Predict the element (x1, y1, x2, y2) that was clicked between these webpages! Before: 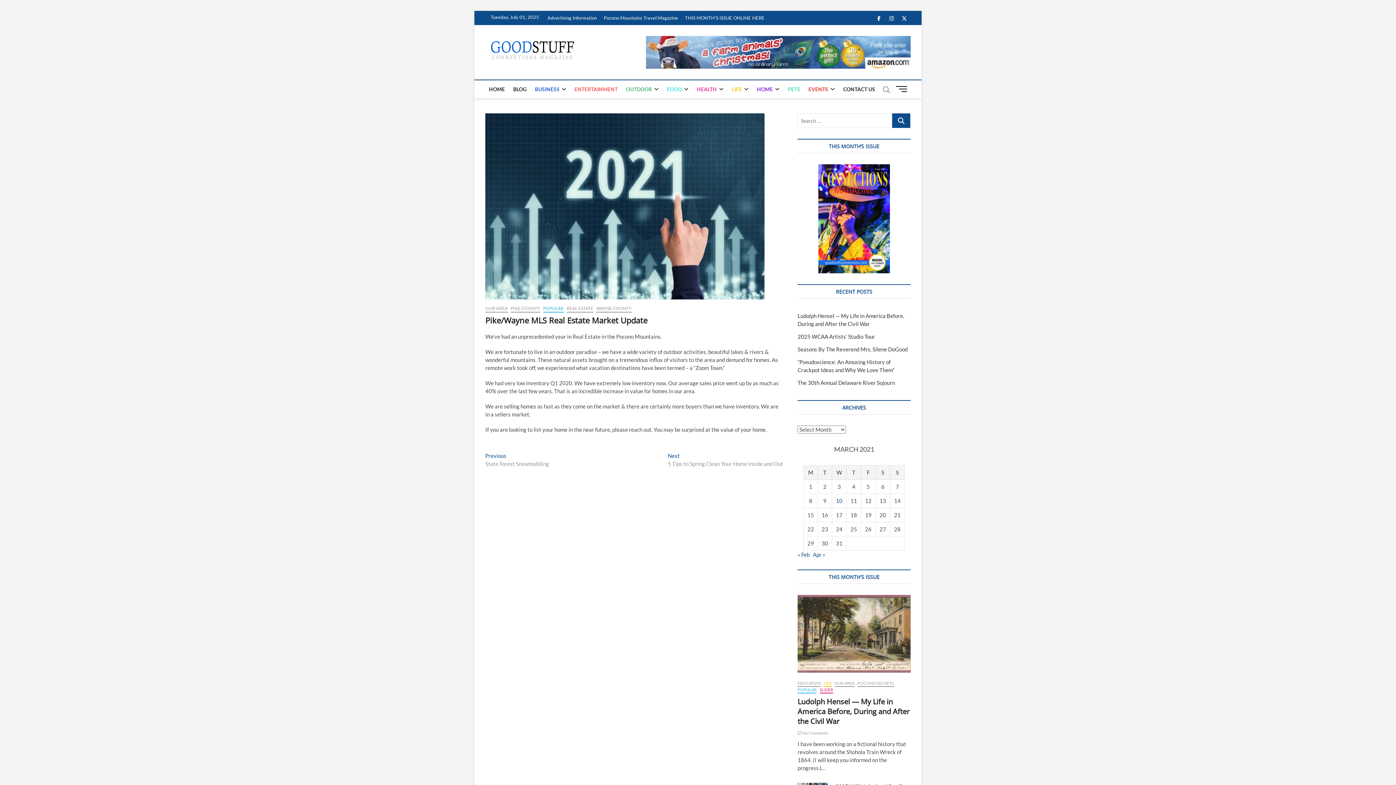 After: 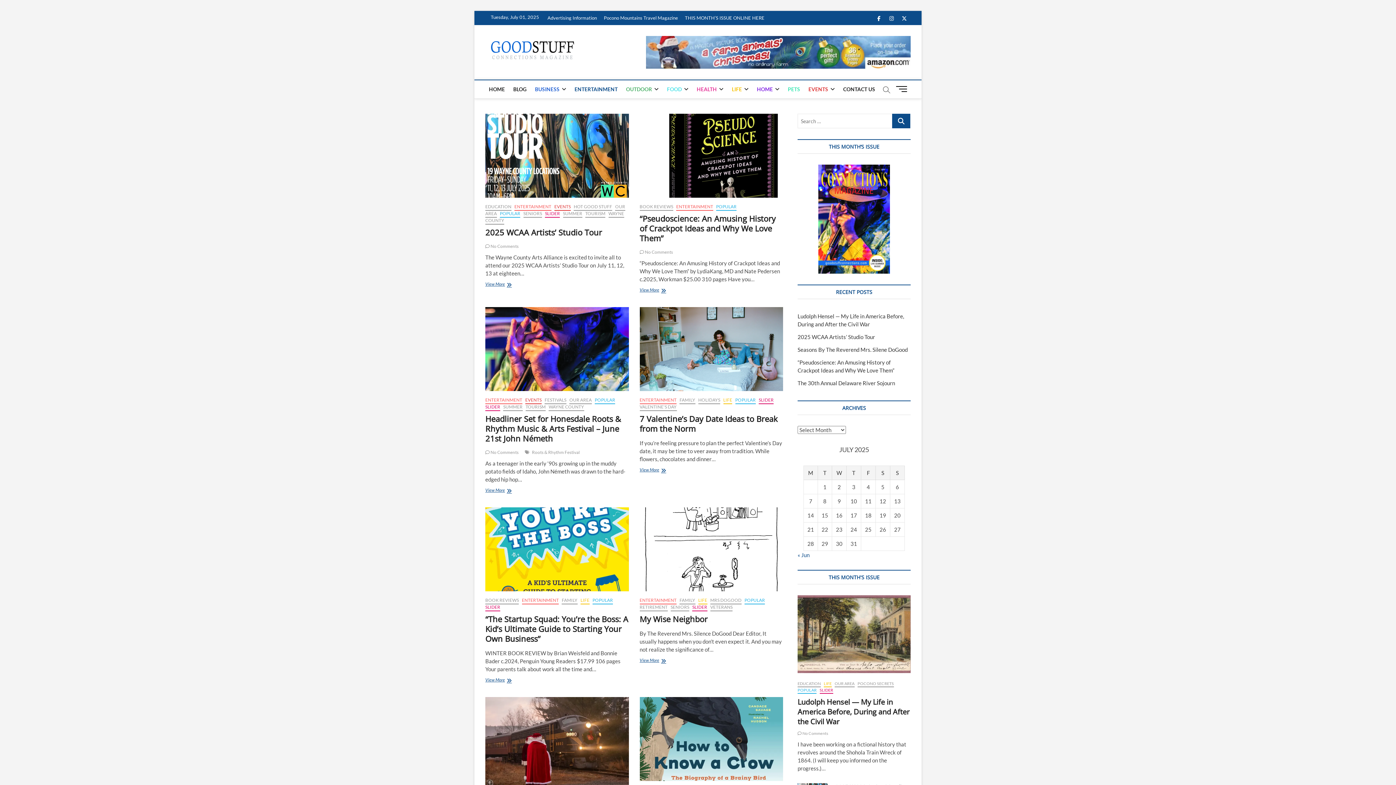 Action: label: ENTERTAINMENT bbox: (571, 80, 621, 98)